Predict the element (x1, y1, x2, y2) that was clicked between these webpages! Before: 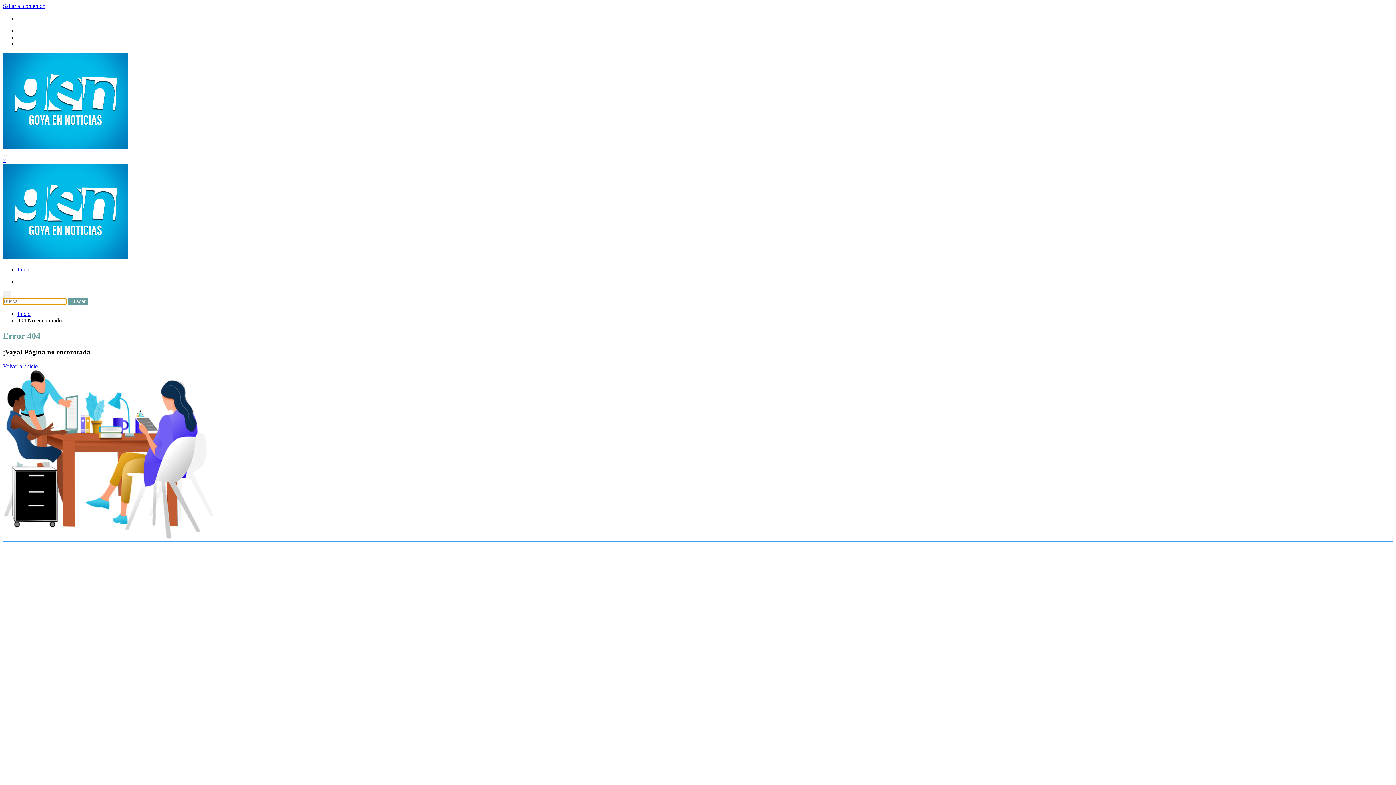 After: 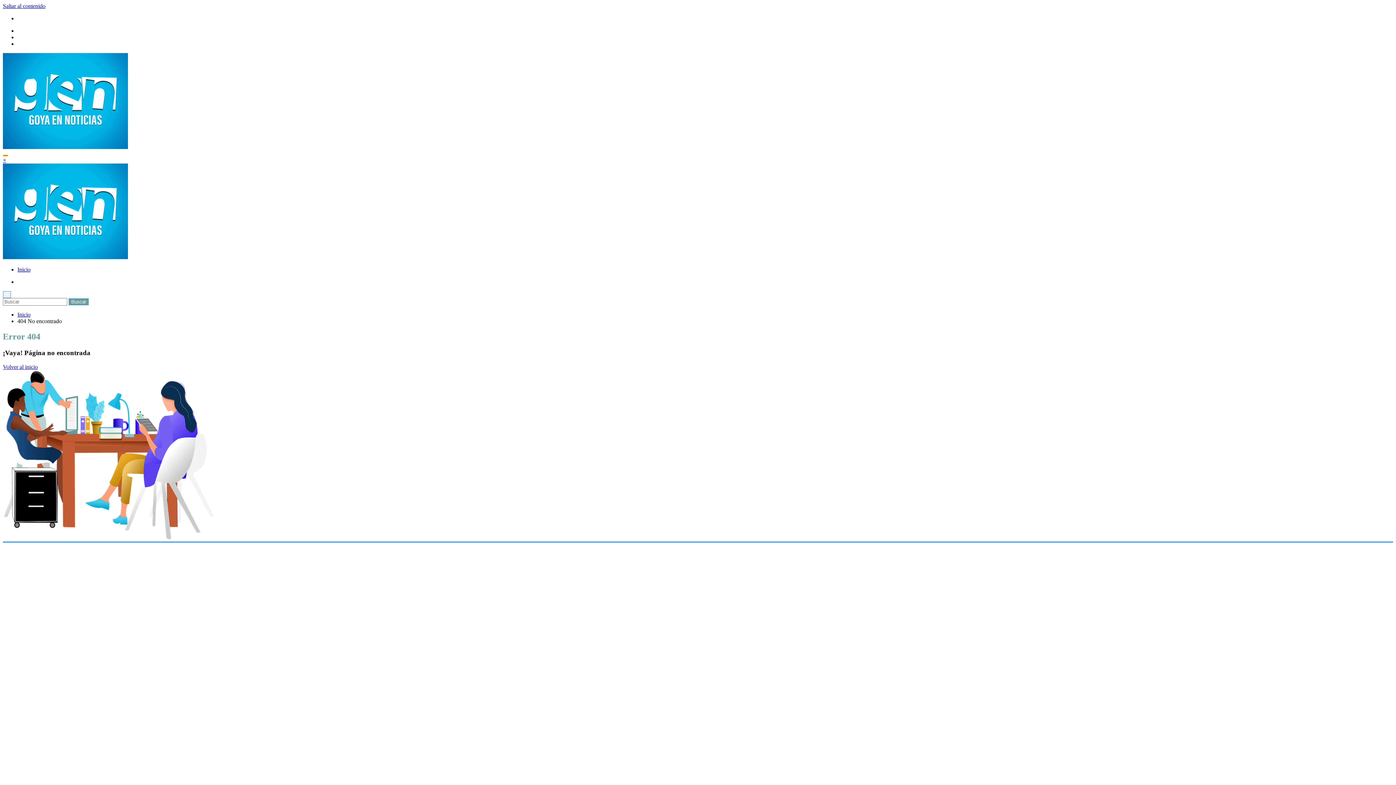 Action: label: Menú bbox: (2, 154, 8, 156)